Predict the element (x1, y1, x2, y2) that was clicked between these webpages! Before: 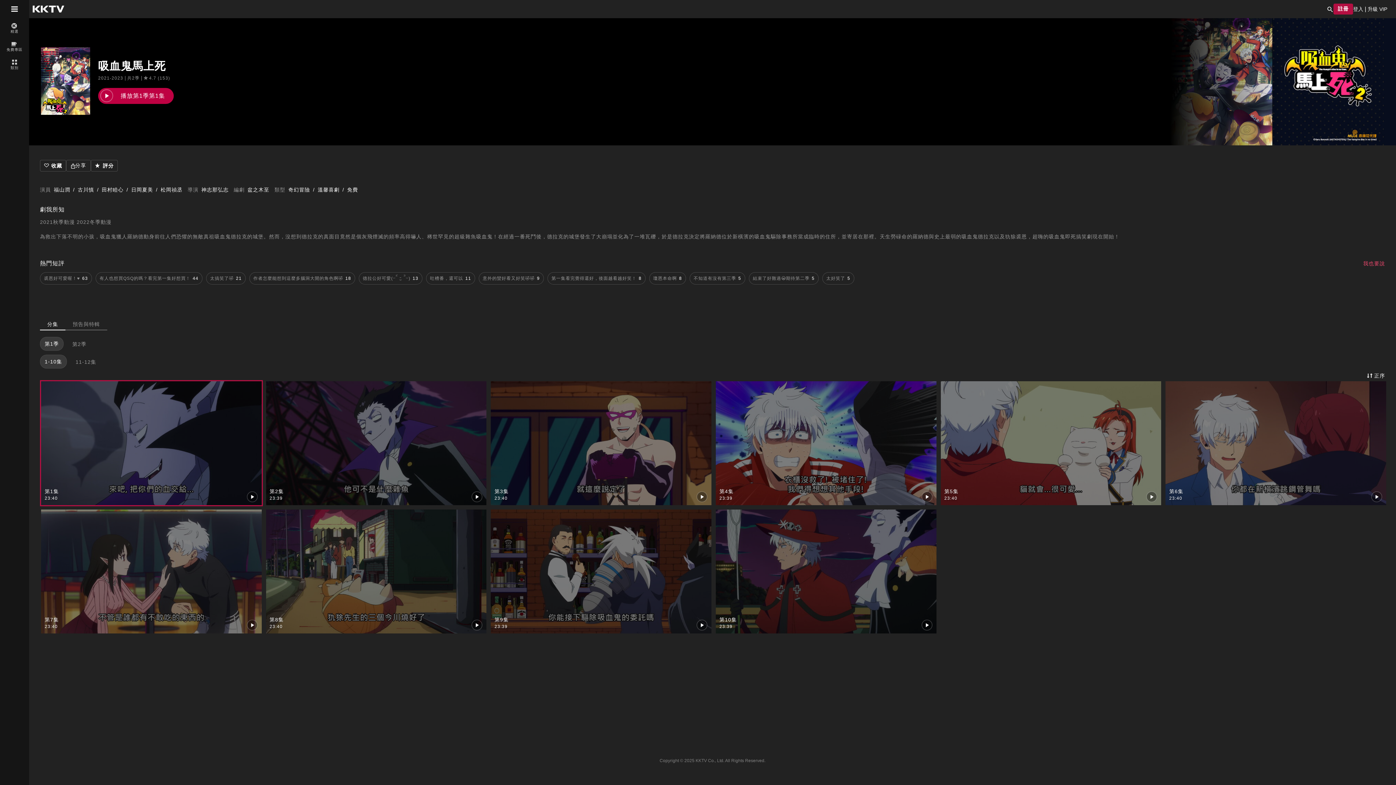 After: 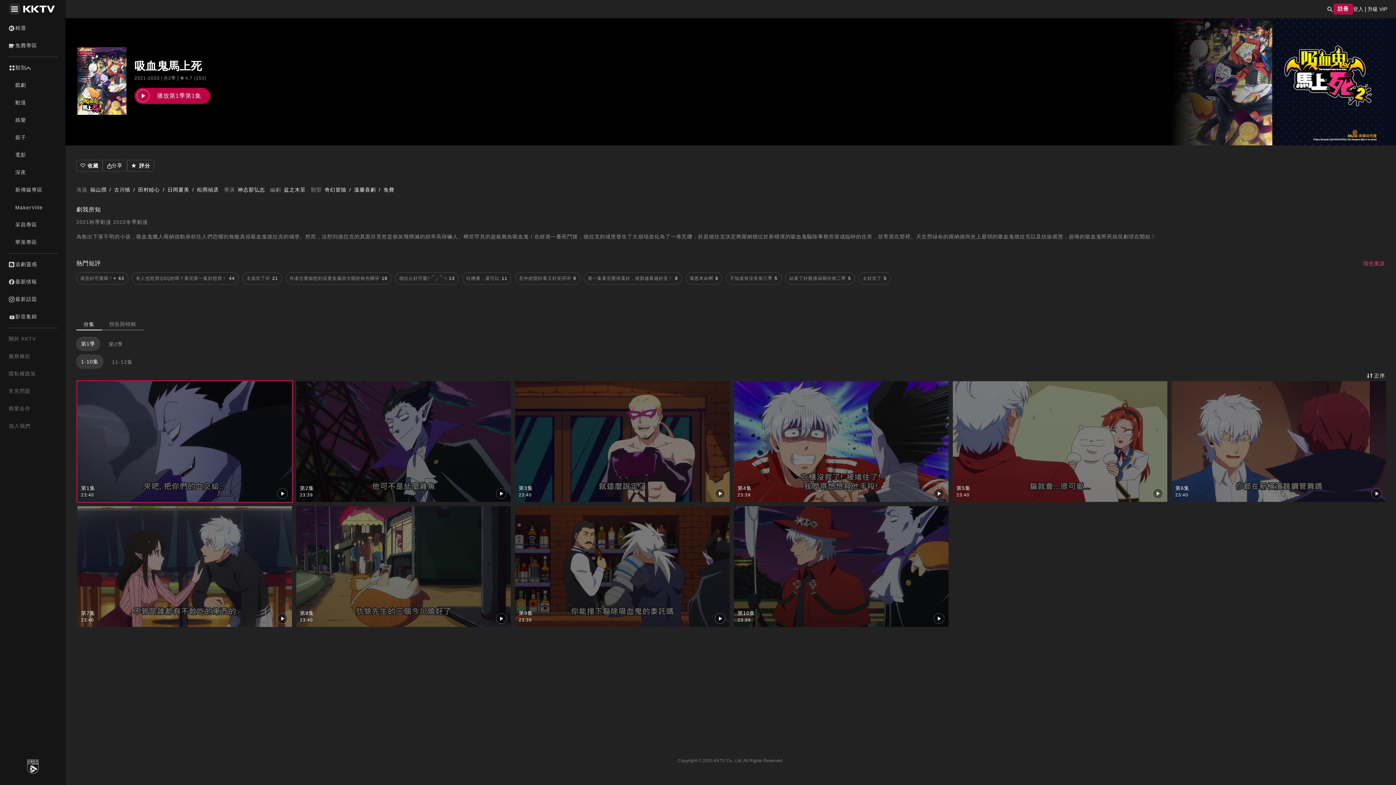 Action: bbox: (0, 0, 29, 18)